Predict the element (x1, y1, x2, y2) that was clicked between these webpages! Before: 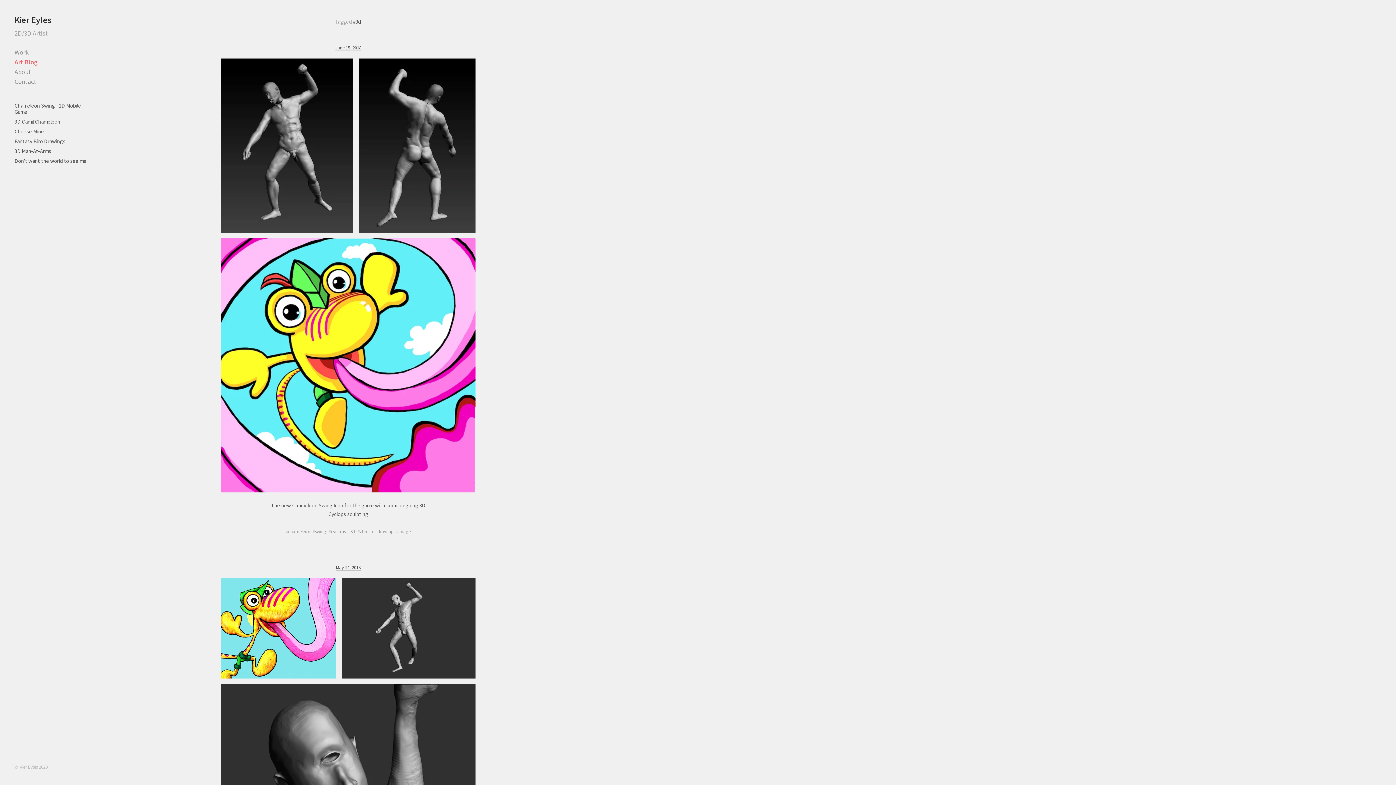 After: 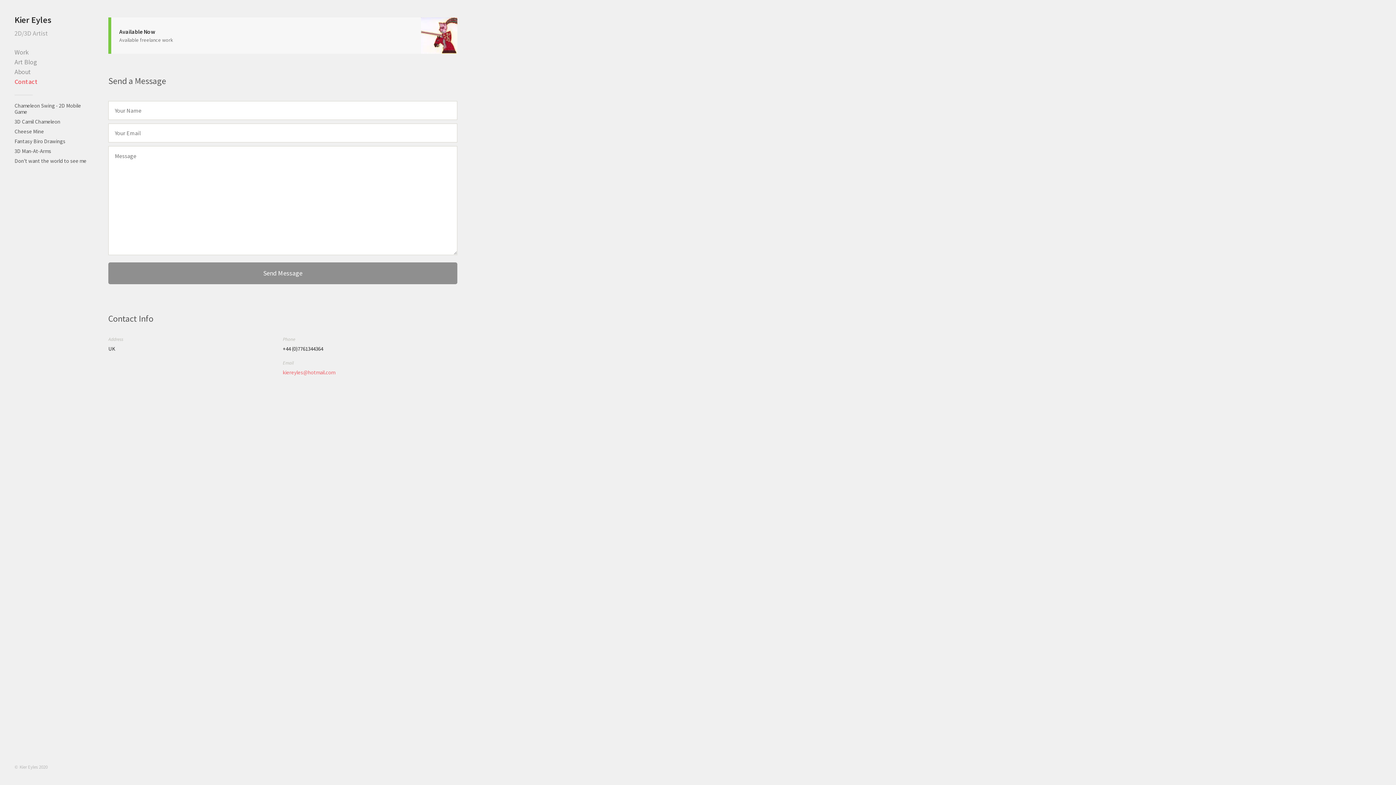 Action: label: Contact bbox: (14, 78, 36, 84)